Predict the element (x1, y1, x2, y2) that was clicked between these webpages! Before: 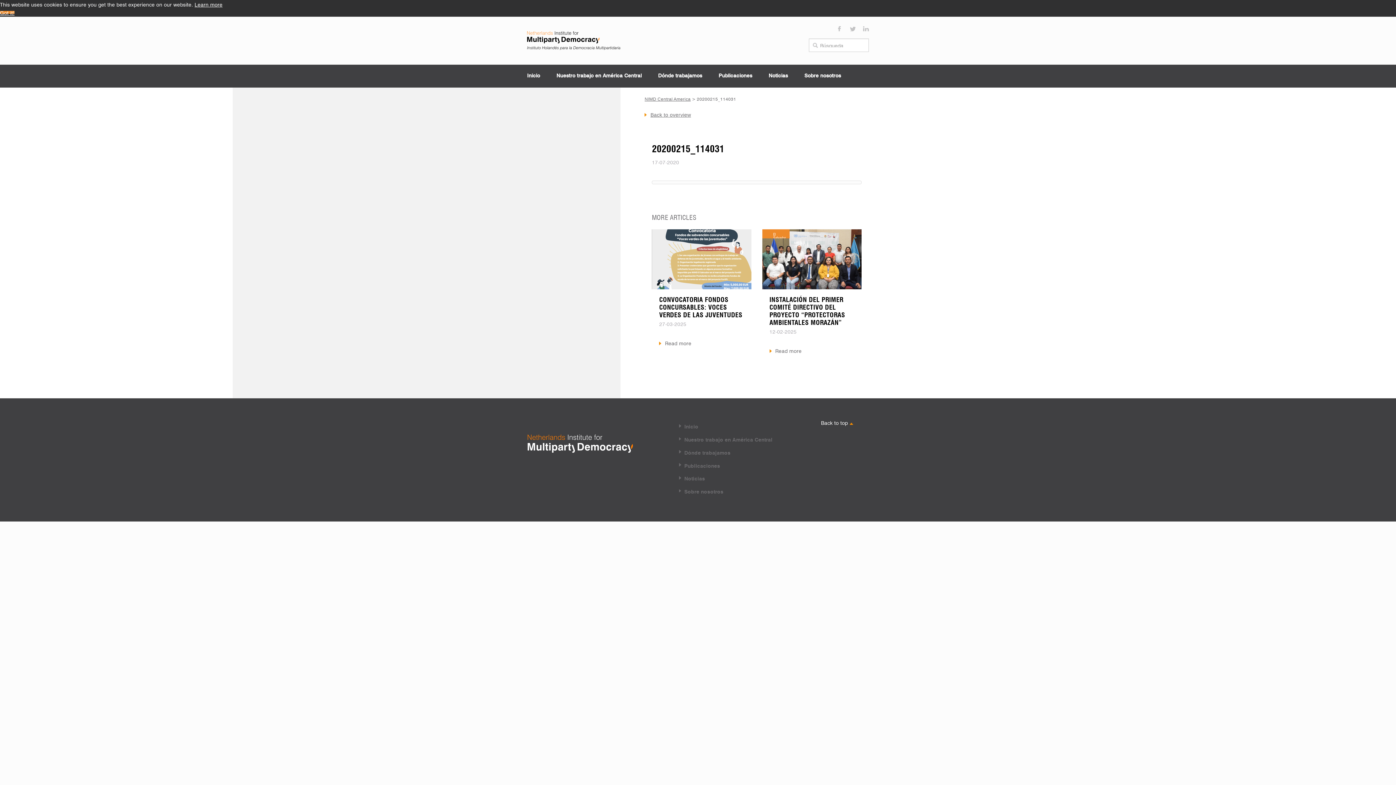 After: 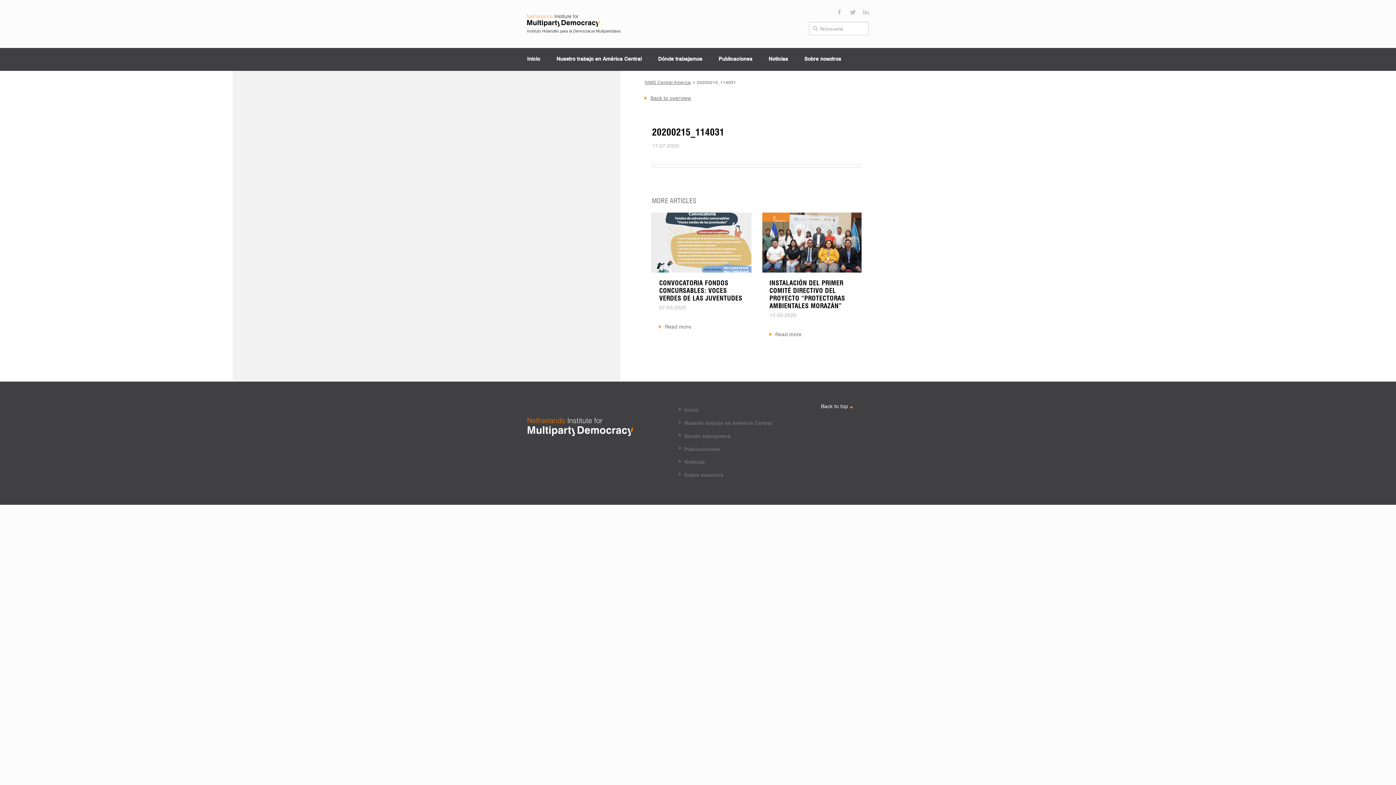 Action: label: dismiss cookie message bbox: (0, 10, 14, 13)